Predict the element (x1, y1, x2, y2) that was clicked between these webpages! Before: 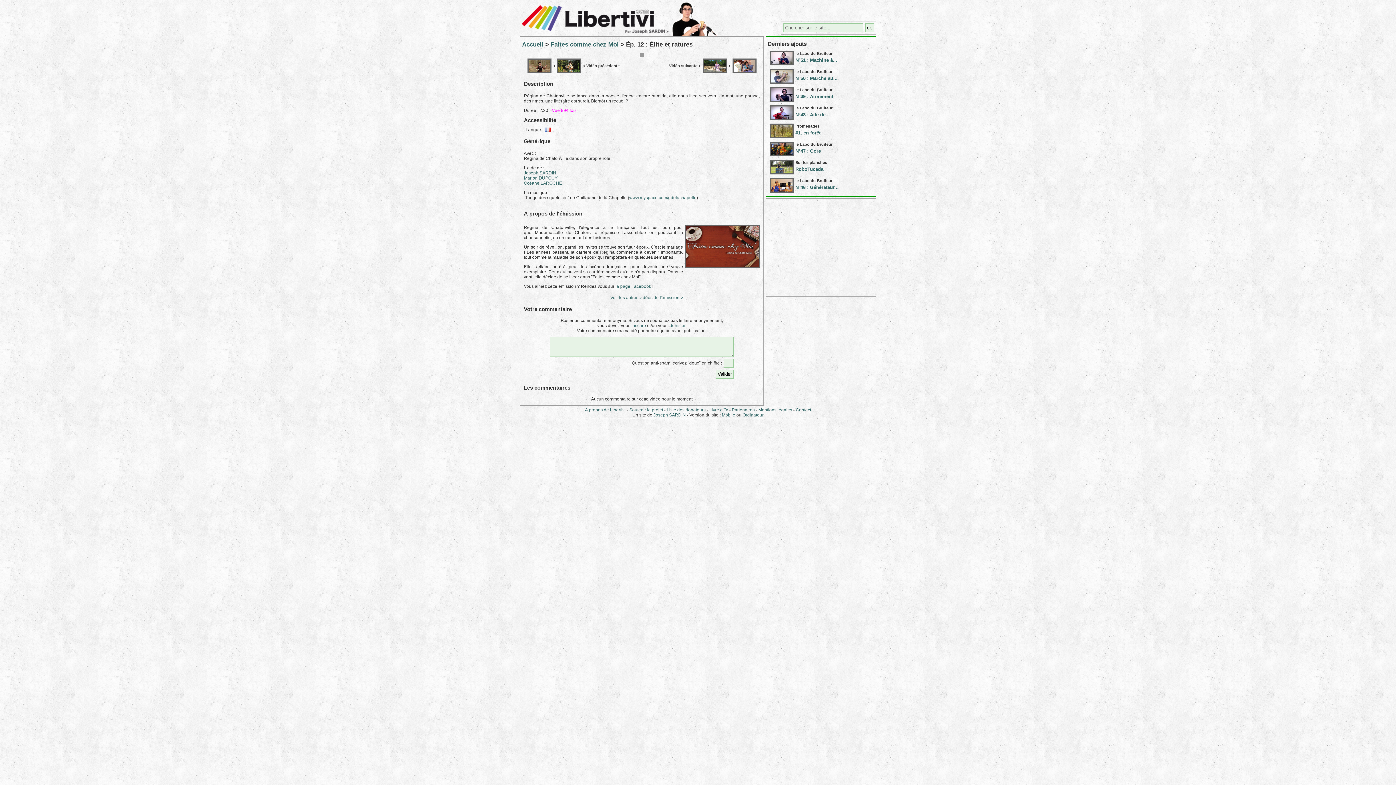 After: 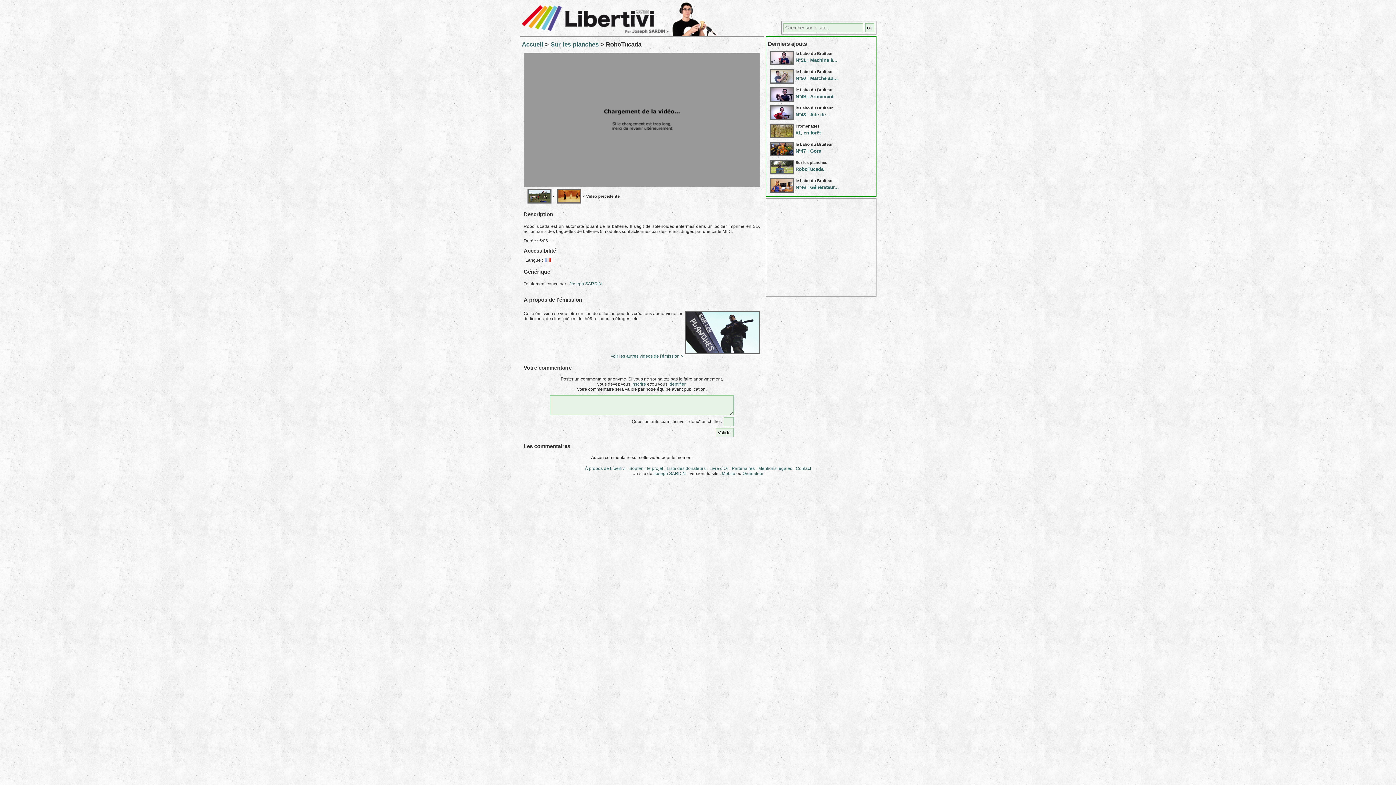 Action: bbox: (770, 169, 792, 174)